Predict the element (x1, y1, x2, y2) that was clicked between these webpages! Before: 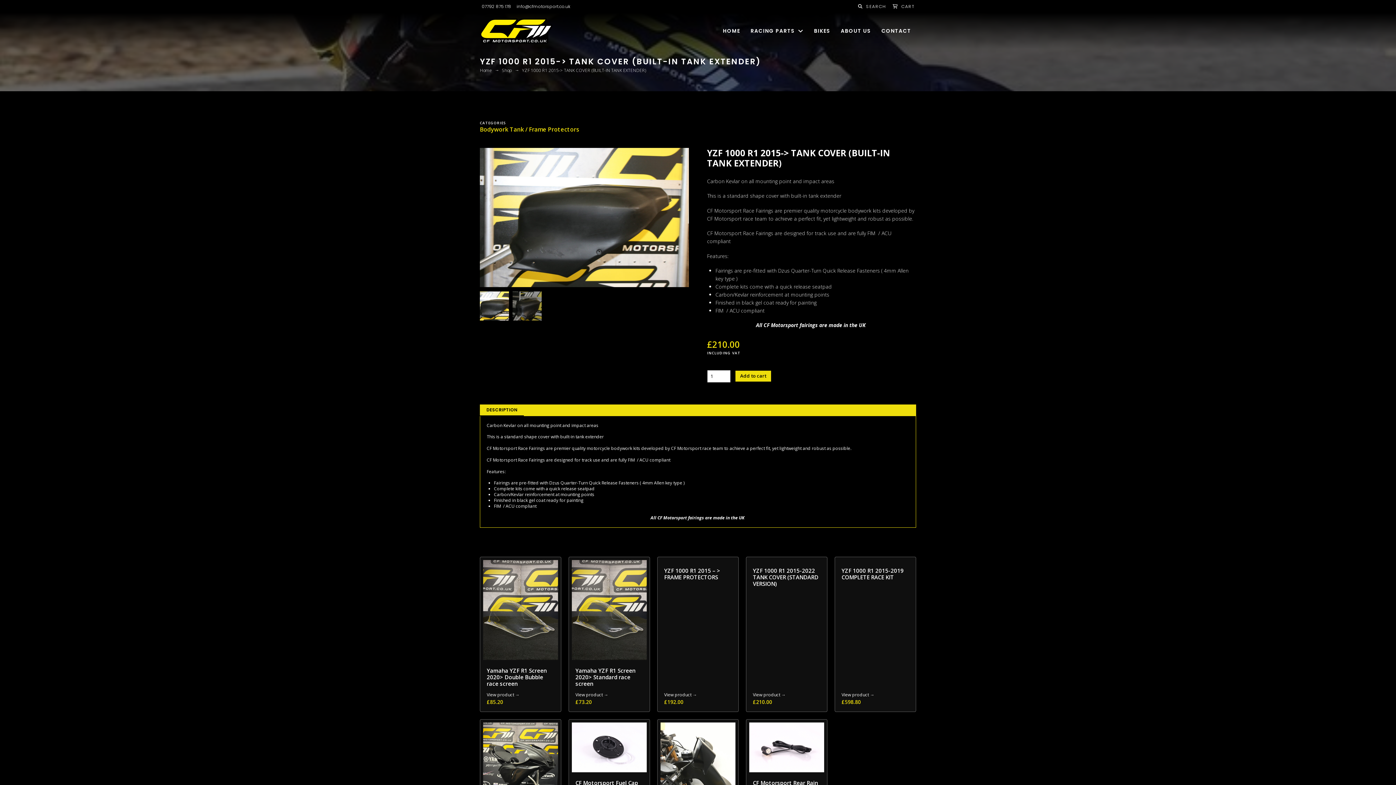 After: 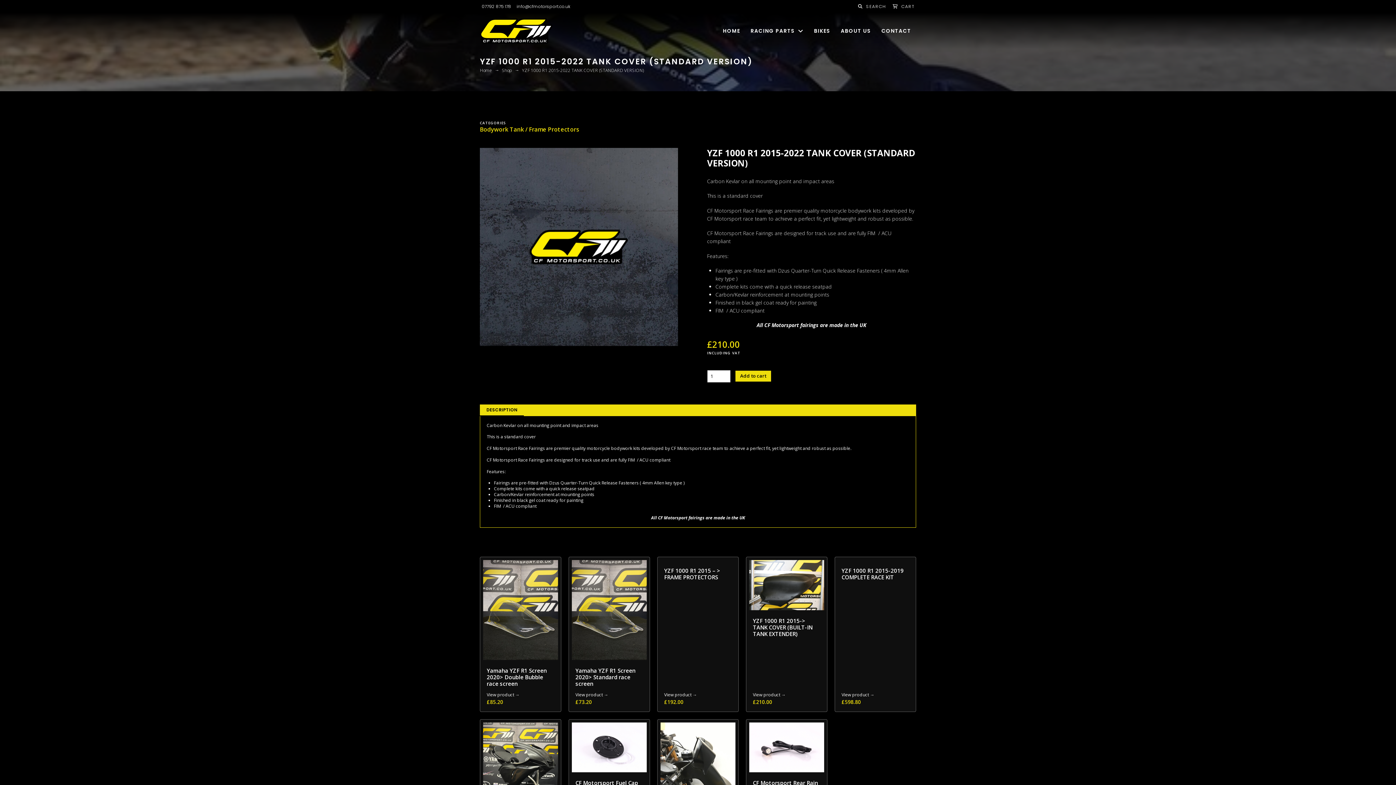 Action: bbox: (746, 557, 827, 712) label: YZF 1000 R1 2015-2022 TANK COVER (STANDARD VERSION)
View product →
£210.00